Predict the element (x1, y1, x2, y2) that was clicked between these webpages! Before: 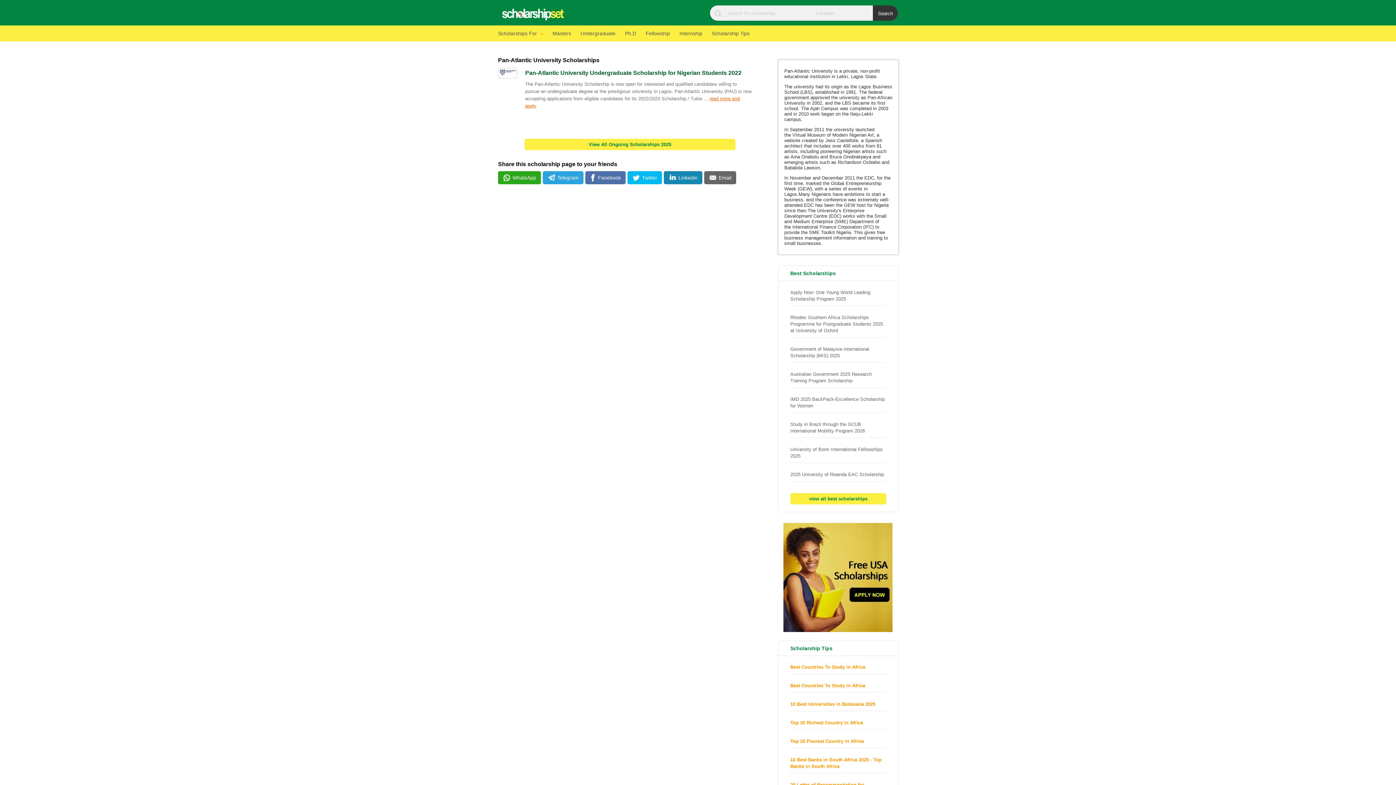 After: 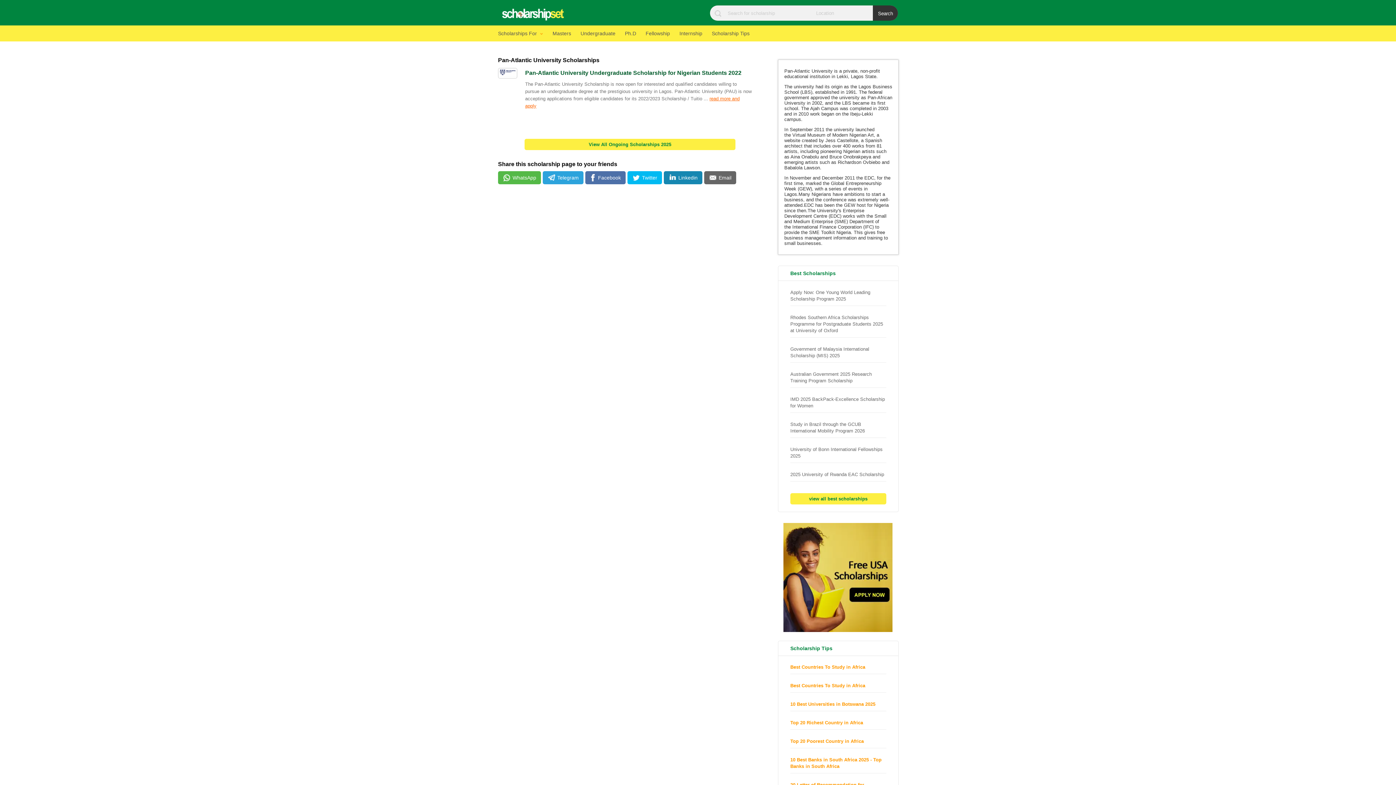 Action: bbox: (498, 171, 541, 184) label: WhatsApp